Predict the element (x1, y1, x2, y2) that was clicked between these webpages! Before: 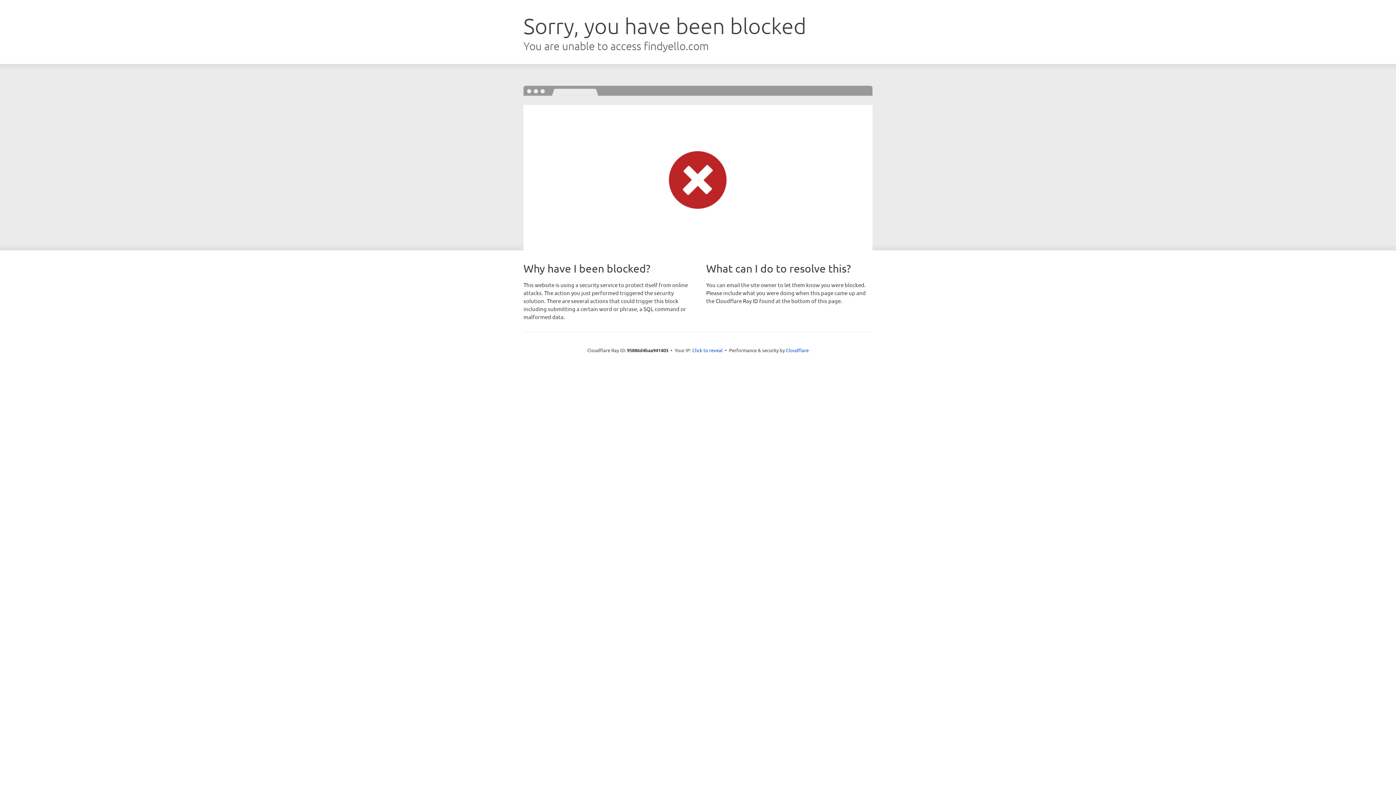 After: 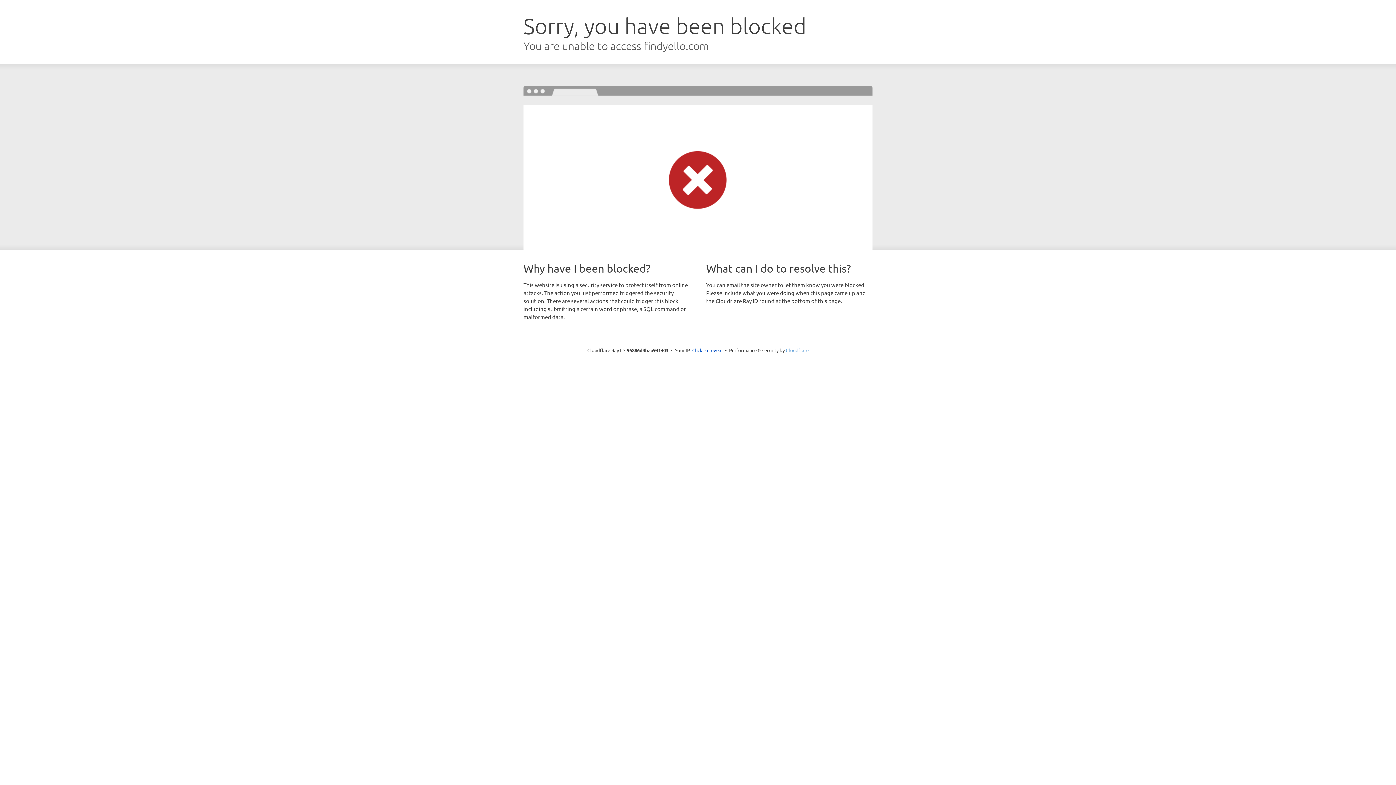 Action: label: Cloudflare bbox: (786, 347, 808, 353)